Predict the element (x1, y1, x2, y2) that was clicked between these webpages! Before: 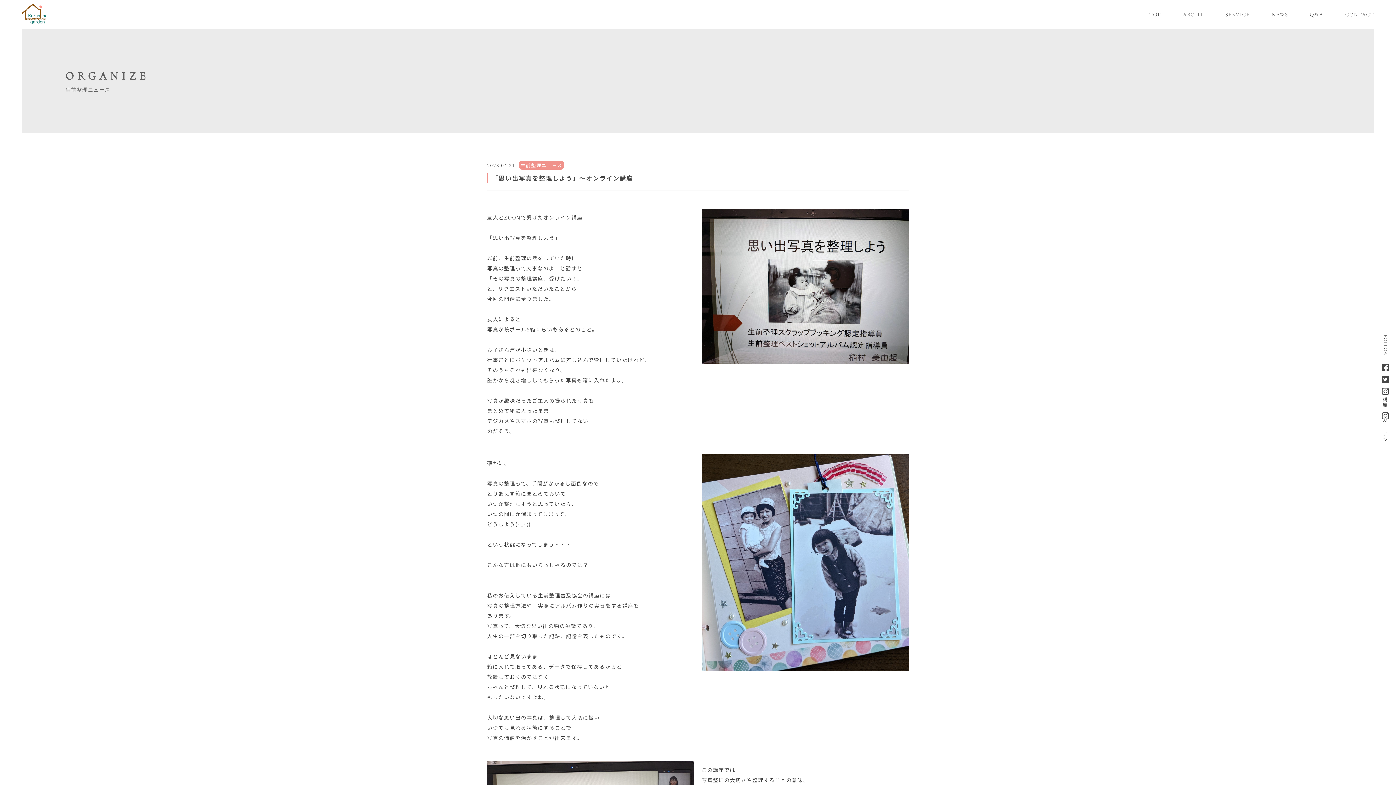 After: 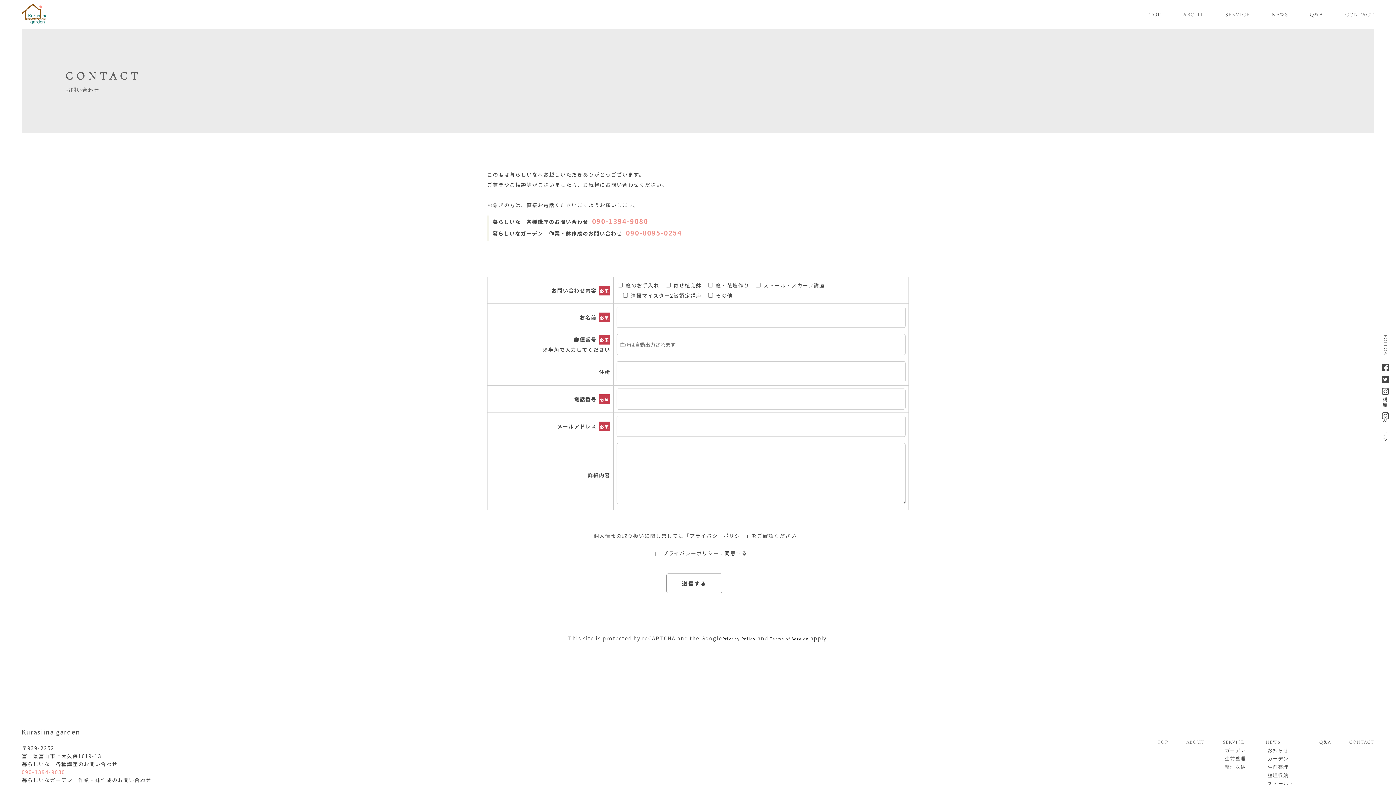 Action: bbox: (1345, 9, 1374, 20) label: CONTACT